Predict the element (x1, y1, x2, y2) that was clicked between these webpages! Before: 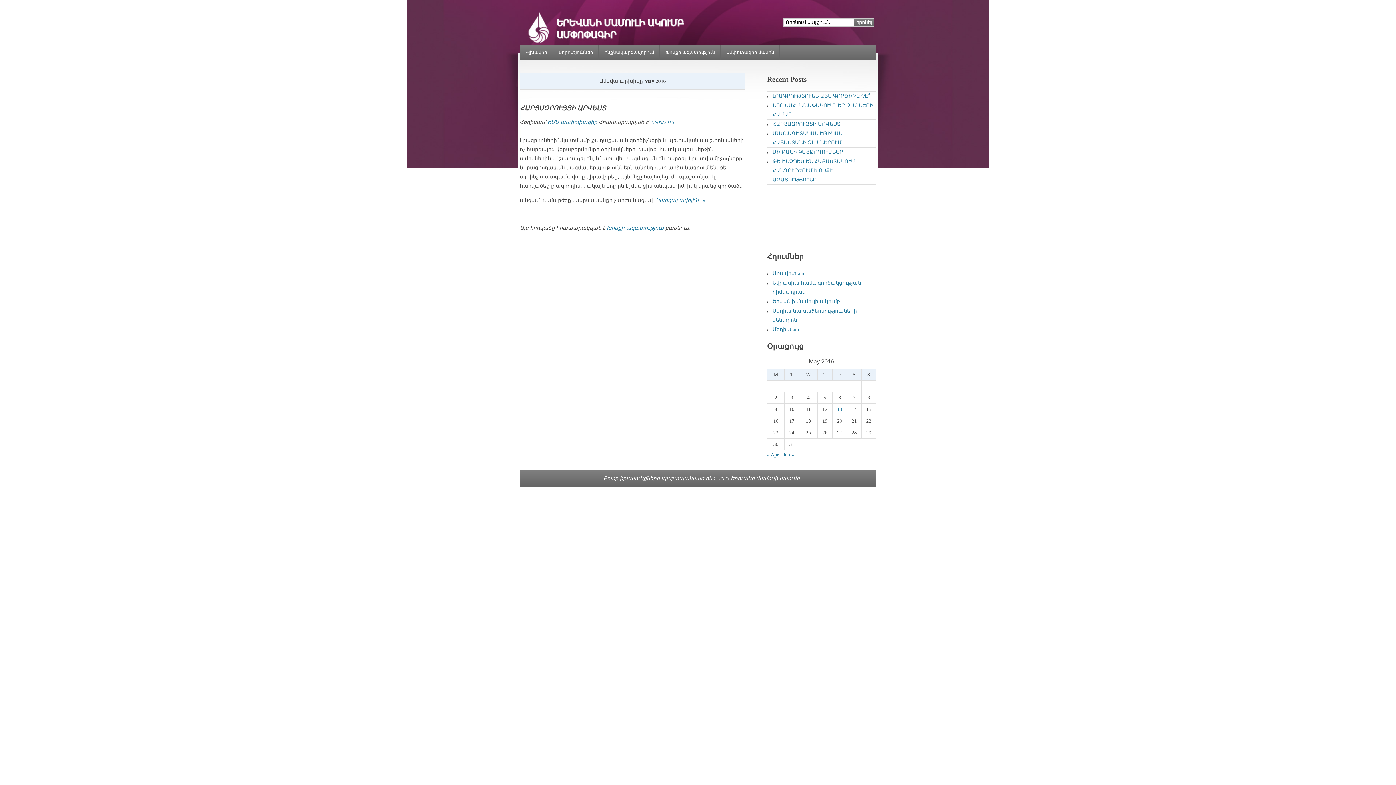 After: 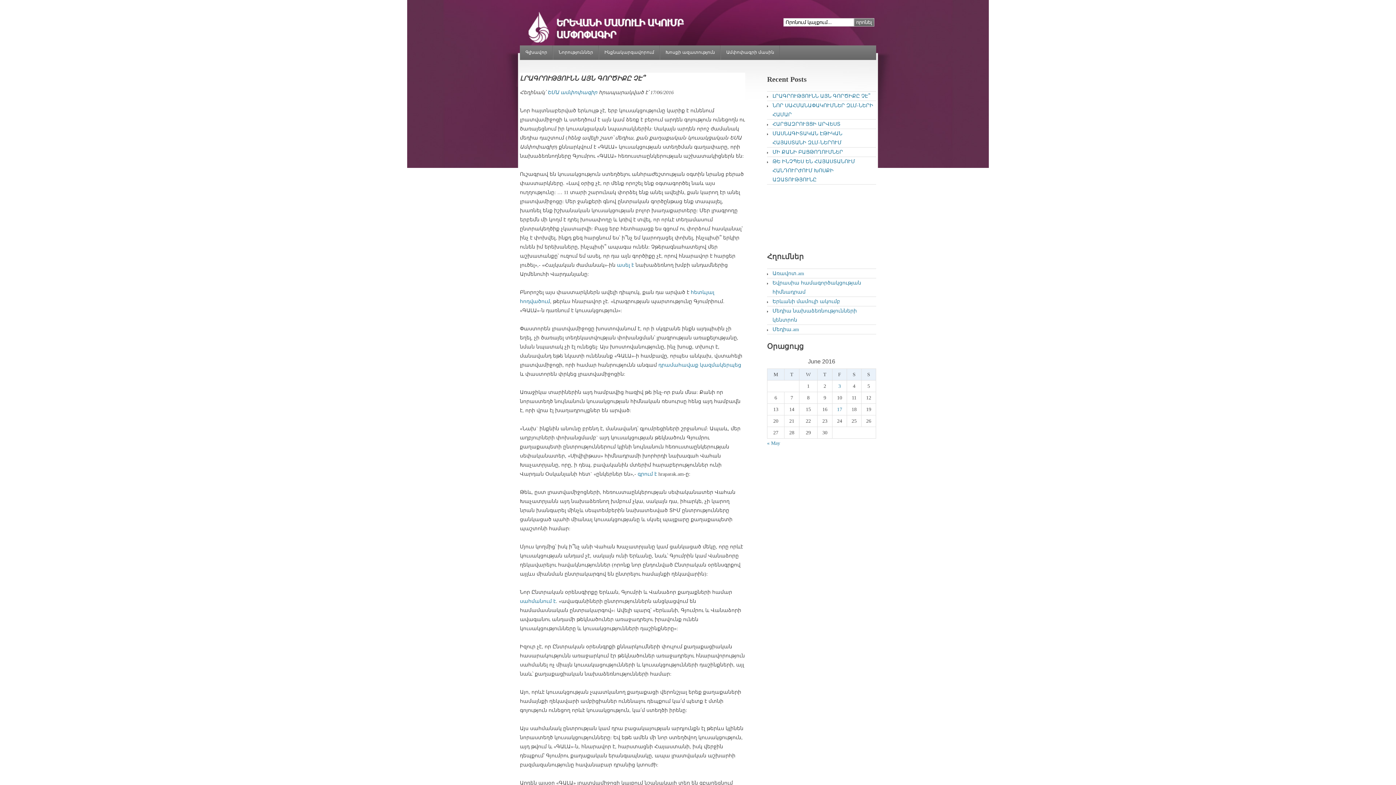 Action: bbox: (767, 91, 876, 101) label: ԼՐԱԳՐՈՒԹՅՈՒՆՆ ԱՅՆ ԳՈՐԾԻՔԸ ՉԷ՞